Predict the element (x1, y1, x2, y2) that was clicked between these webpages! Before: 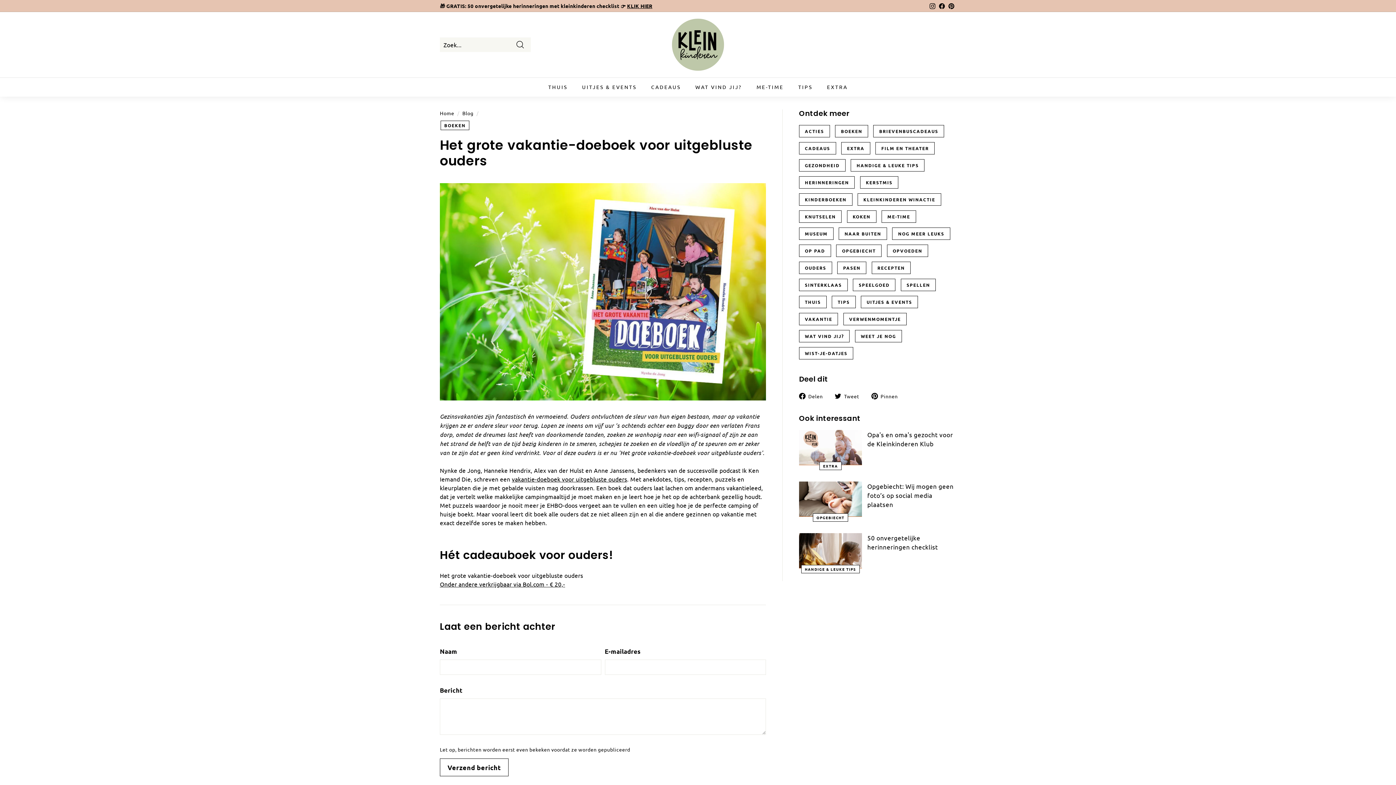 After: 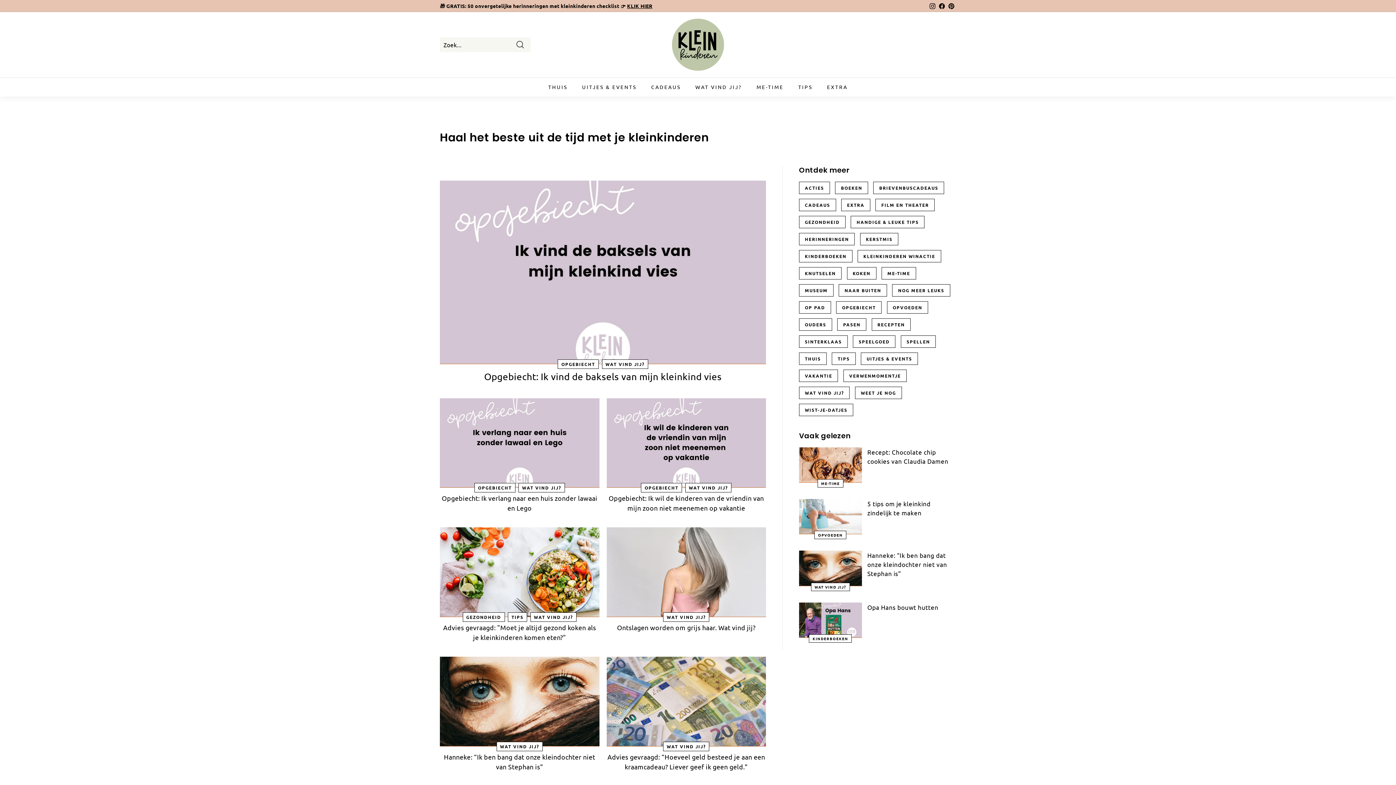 Action: label: WAT VIND JIJ? bbox: (688, 77, 749, 96)